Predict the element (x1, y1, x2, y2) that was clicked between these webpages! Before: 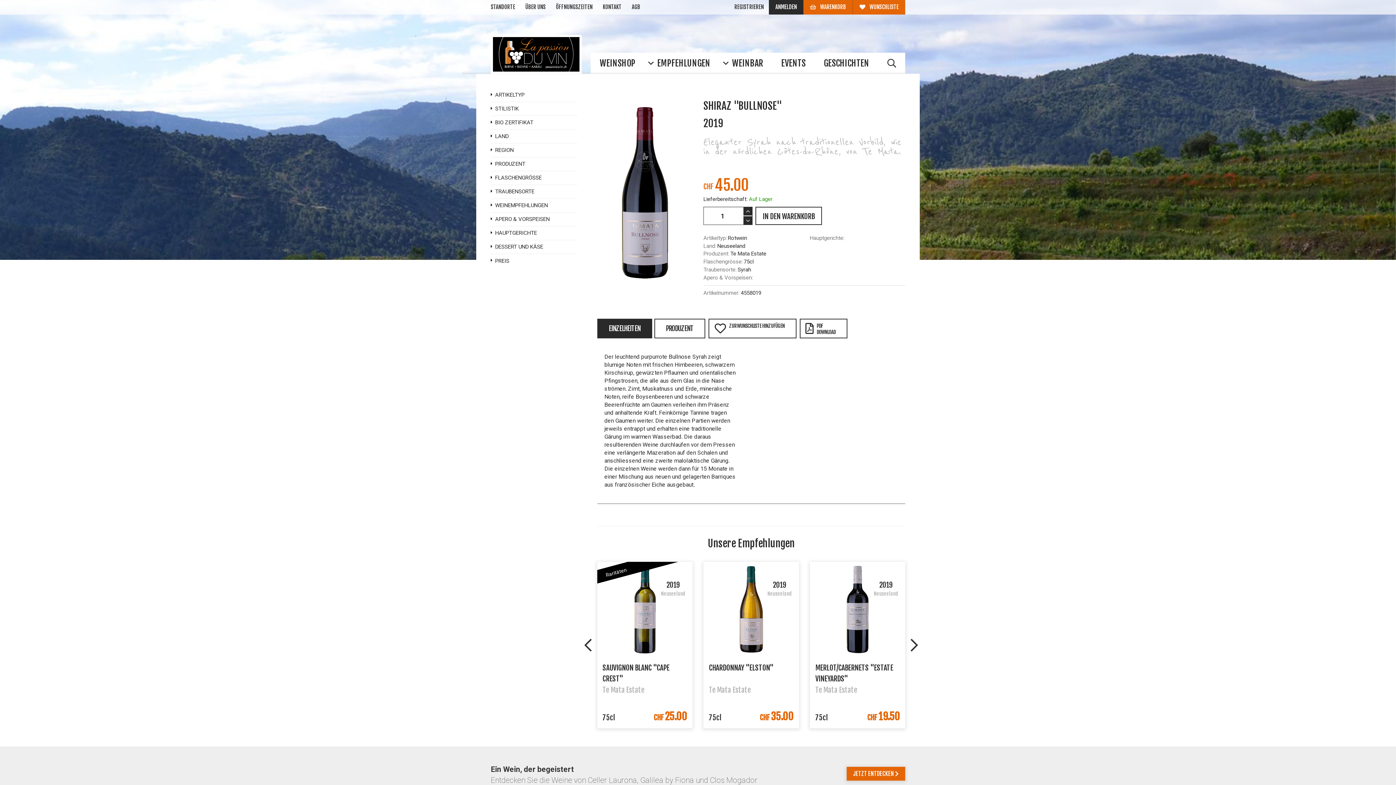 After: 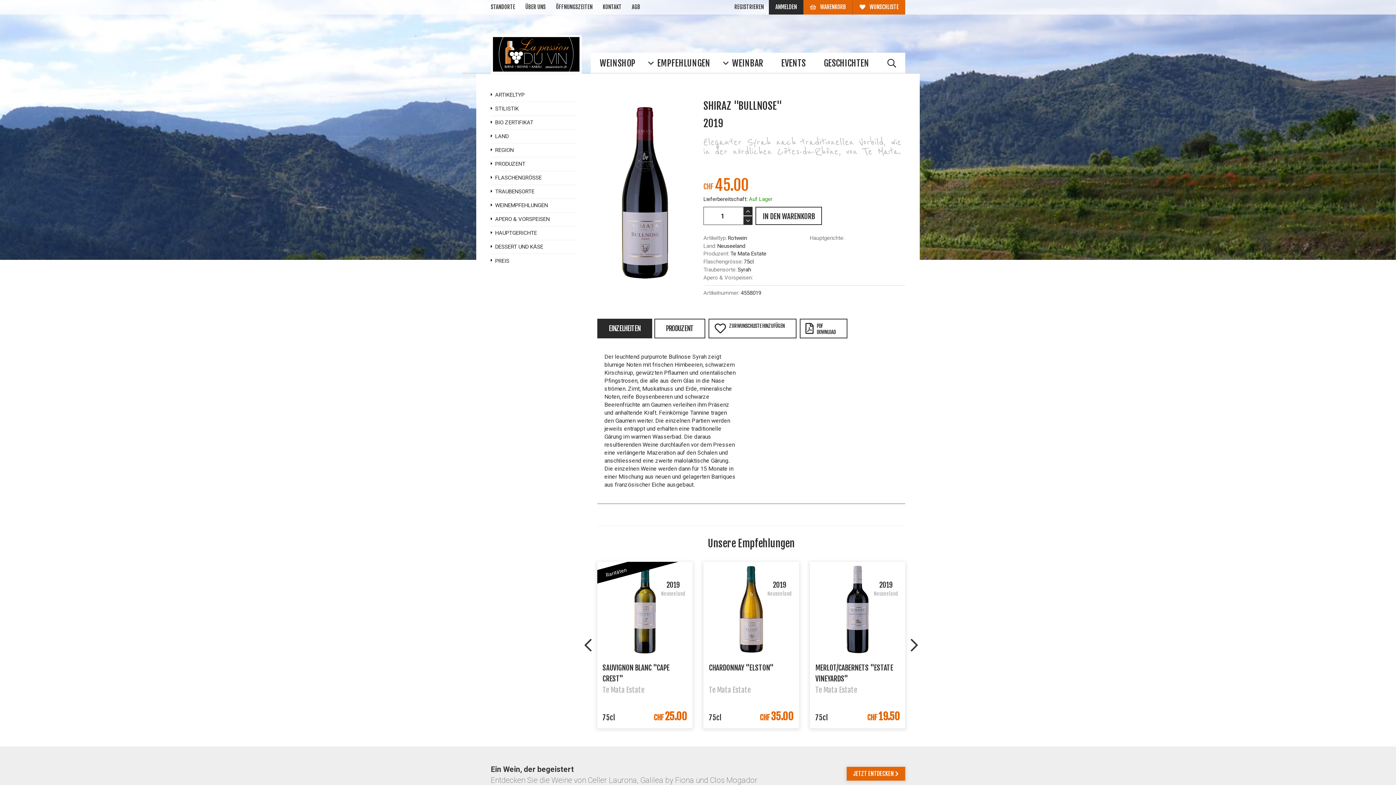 Action: bbox: (597, 318, 652, 338) label: EINZELHEITEN